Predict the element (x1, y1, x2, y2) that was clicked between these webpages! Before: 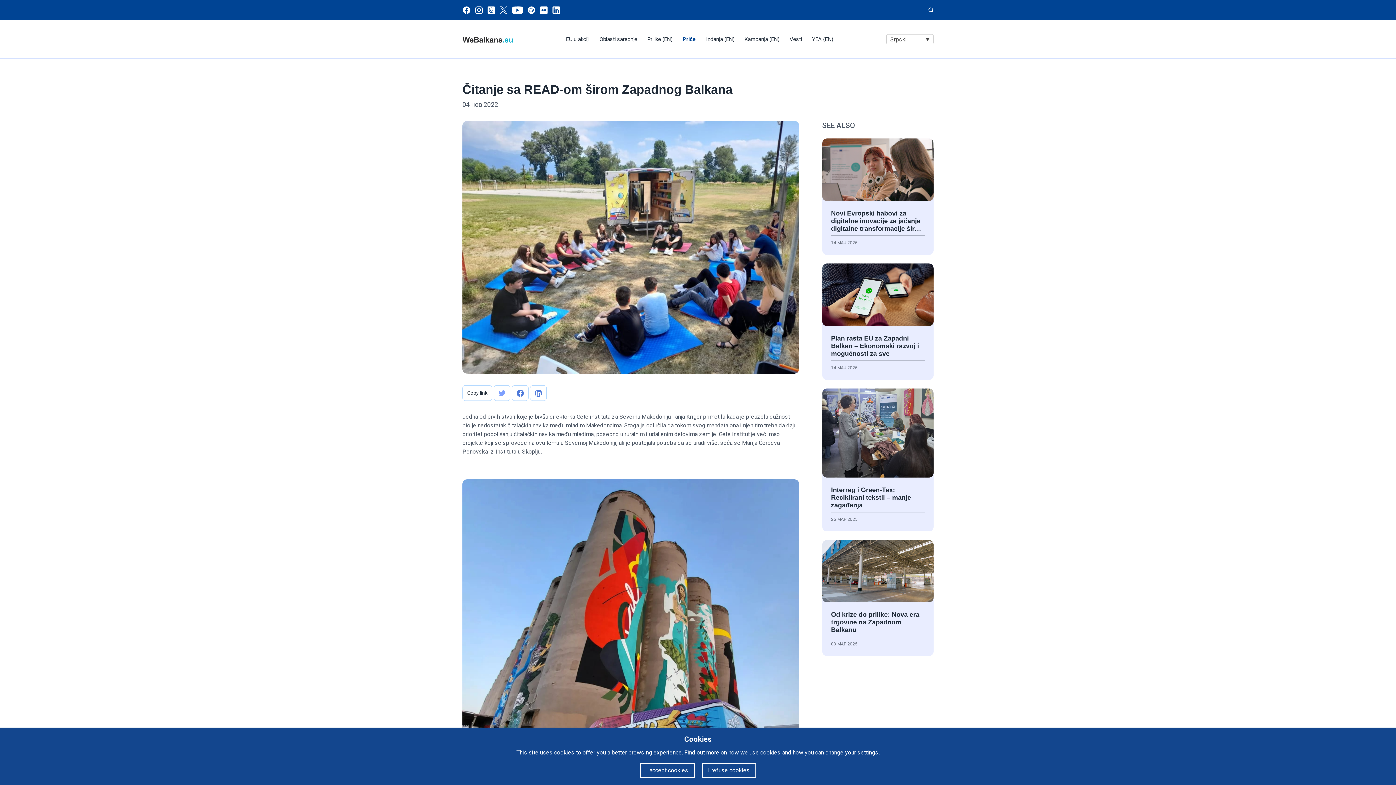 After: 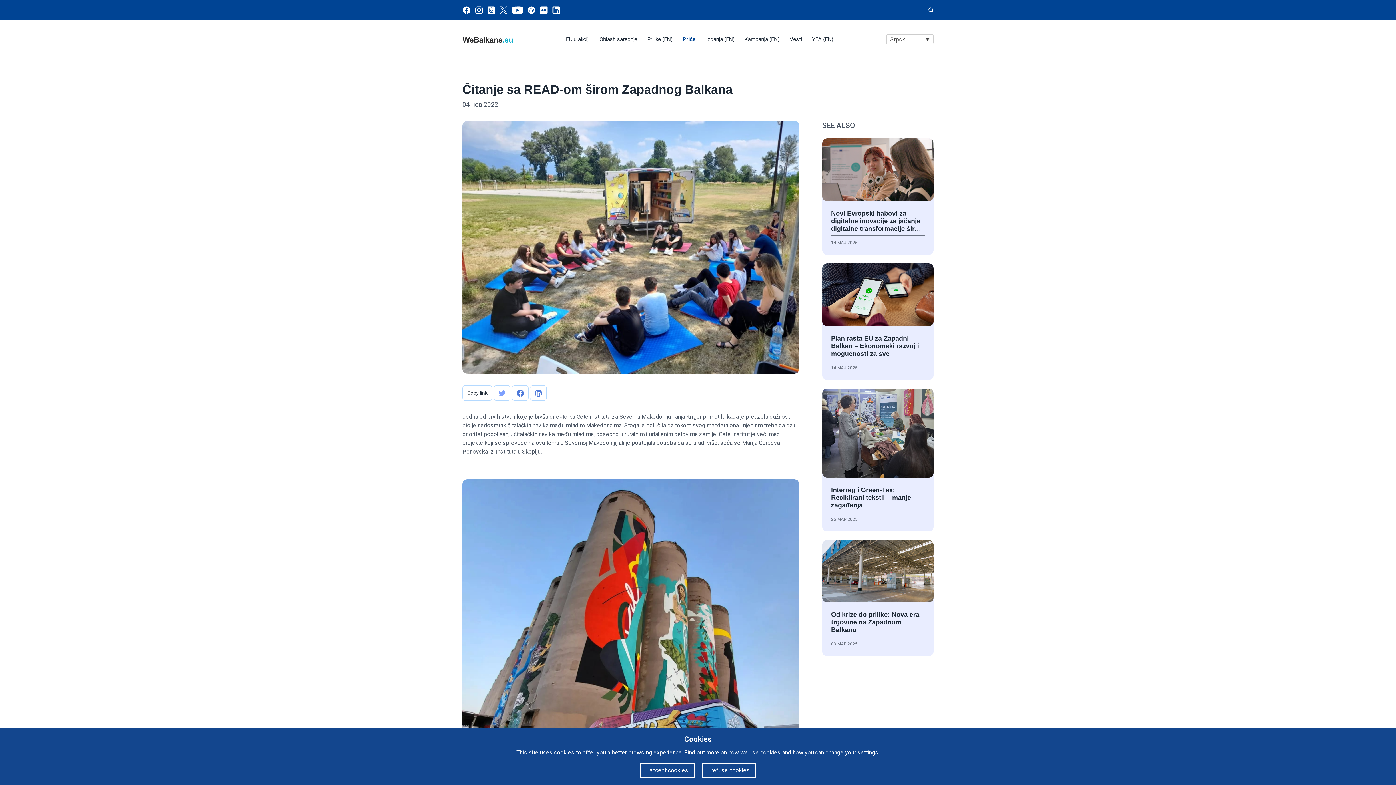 Action: label: Flickr page bbox: (539, 6, 549, 13)